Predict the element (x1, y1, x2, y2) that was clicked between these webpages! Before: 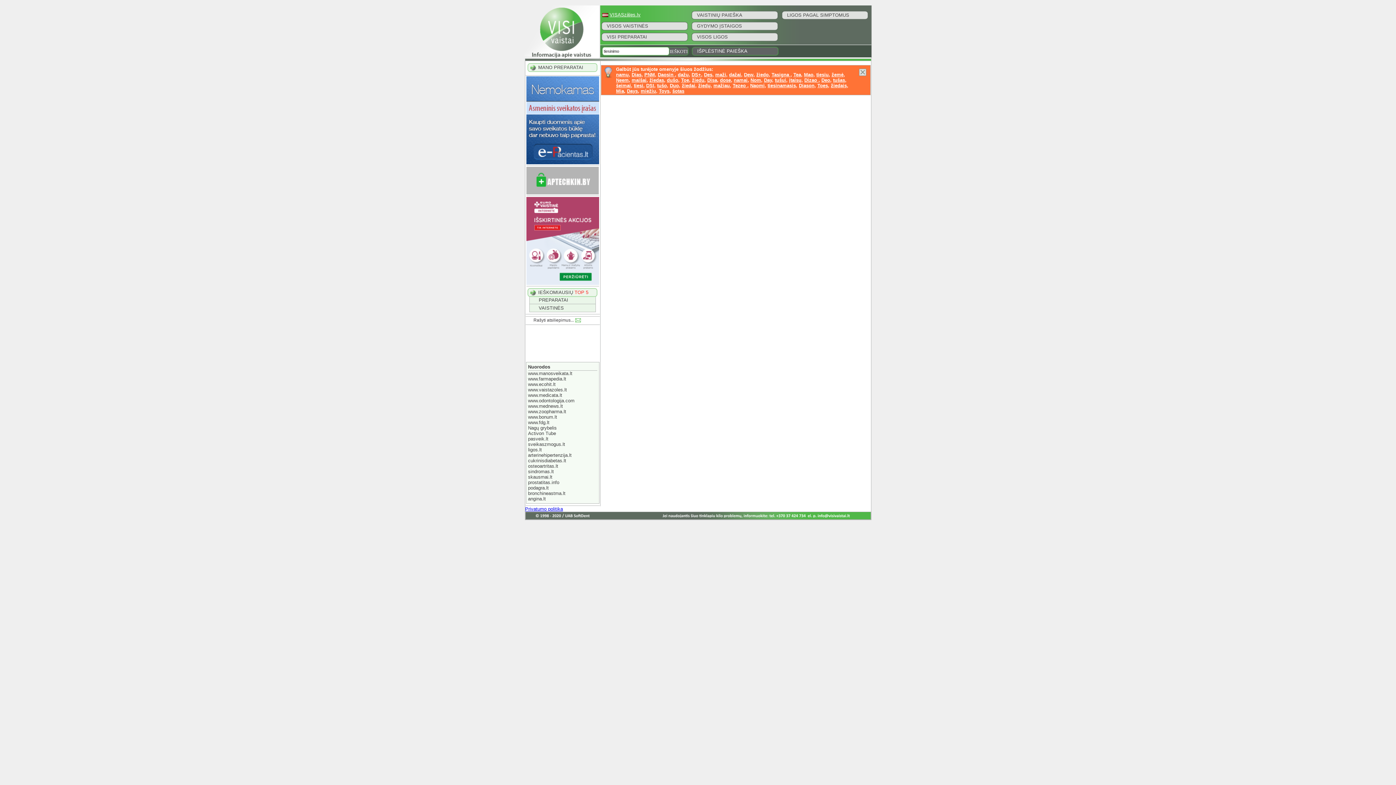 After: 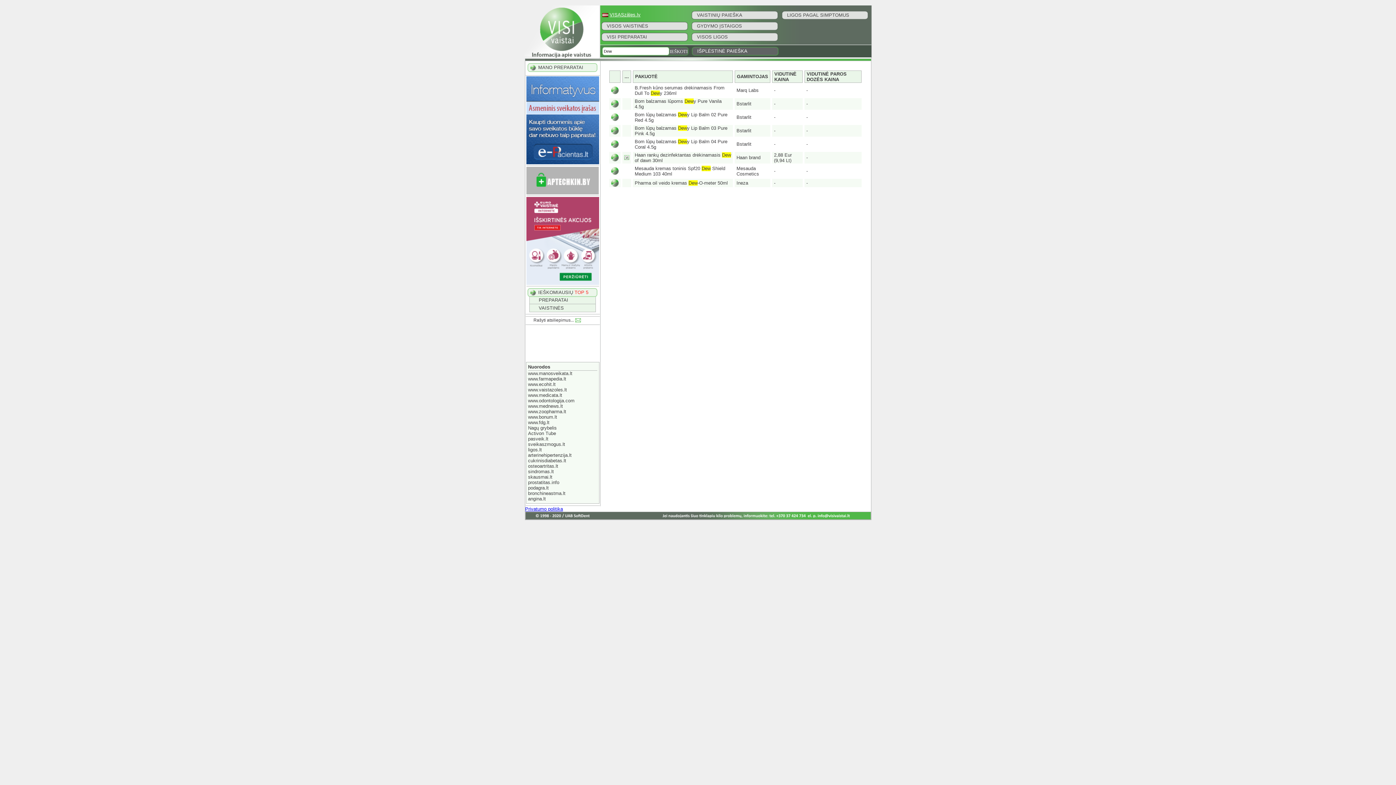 Action: bbox: (744, 72, 753, 77) label: Dew